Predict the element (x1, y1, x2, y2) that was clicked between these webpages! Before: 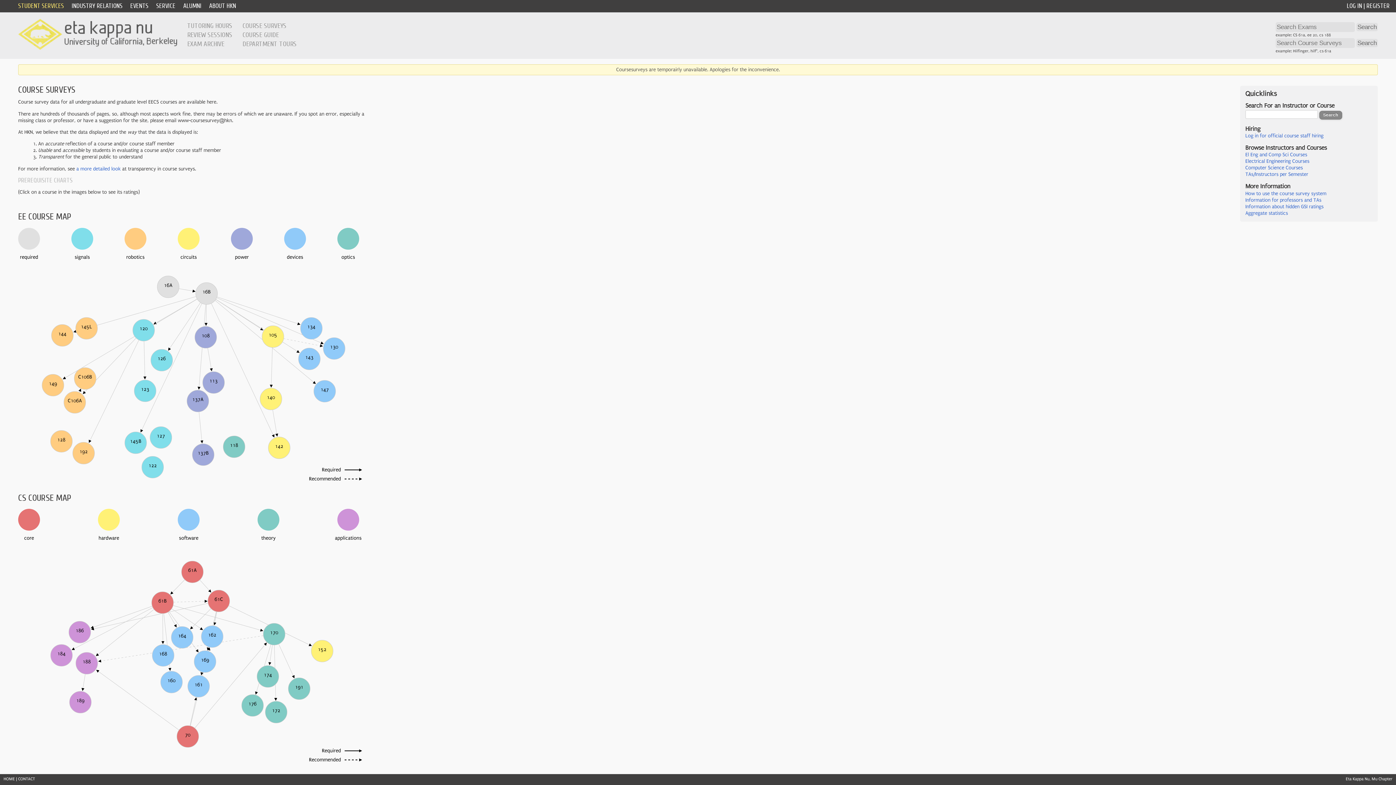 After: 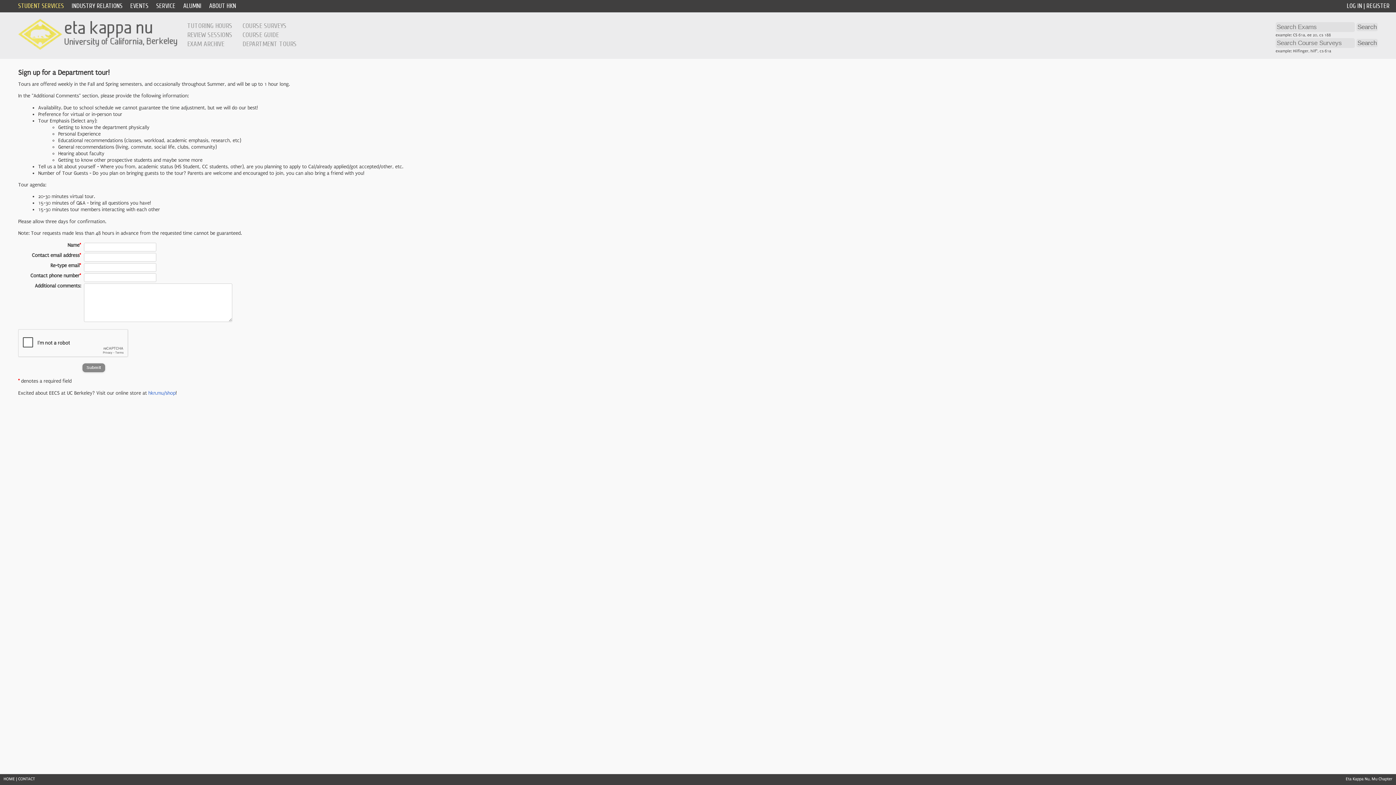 Action: bbox: (242, 40, 296, 48) label: DEPARTMENT TOURS